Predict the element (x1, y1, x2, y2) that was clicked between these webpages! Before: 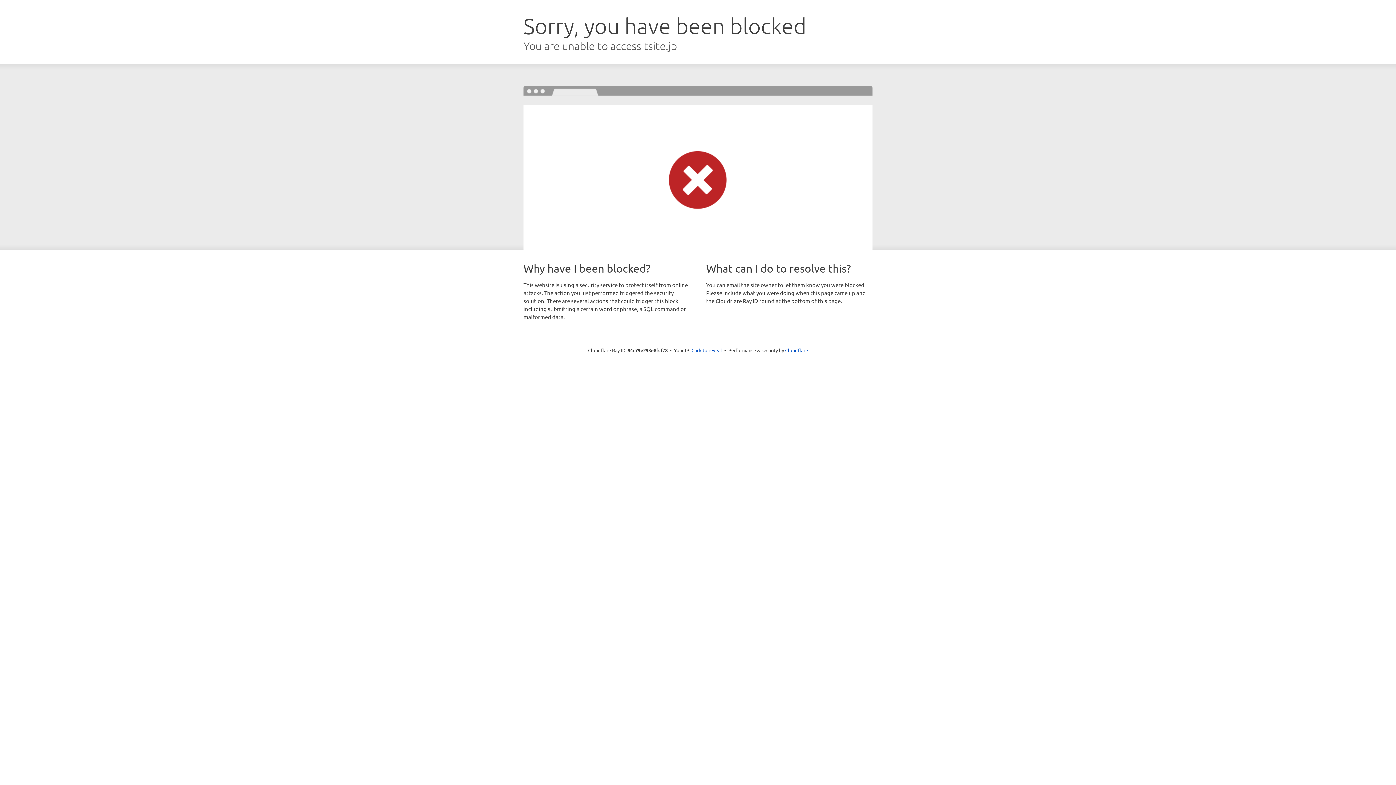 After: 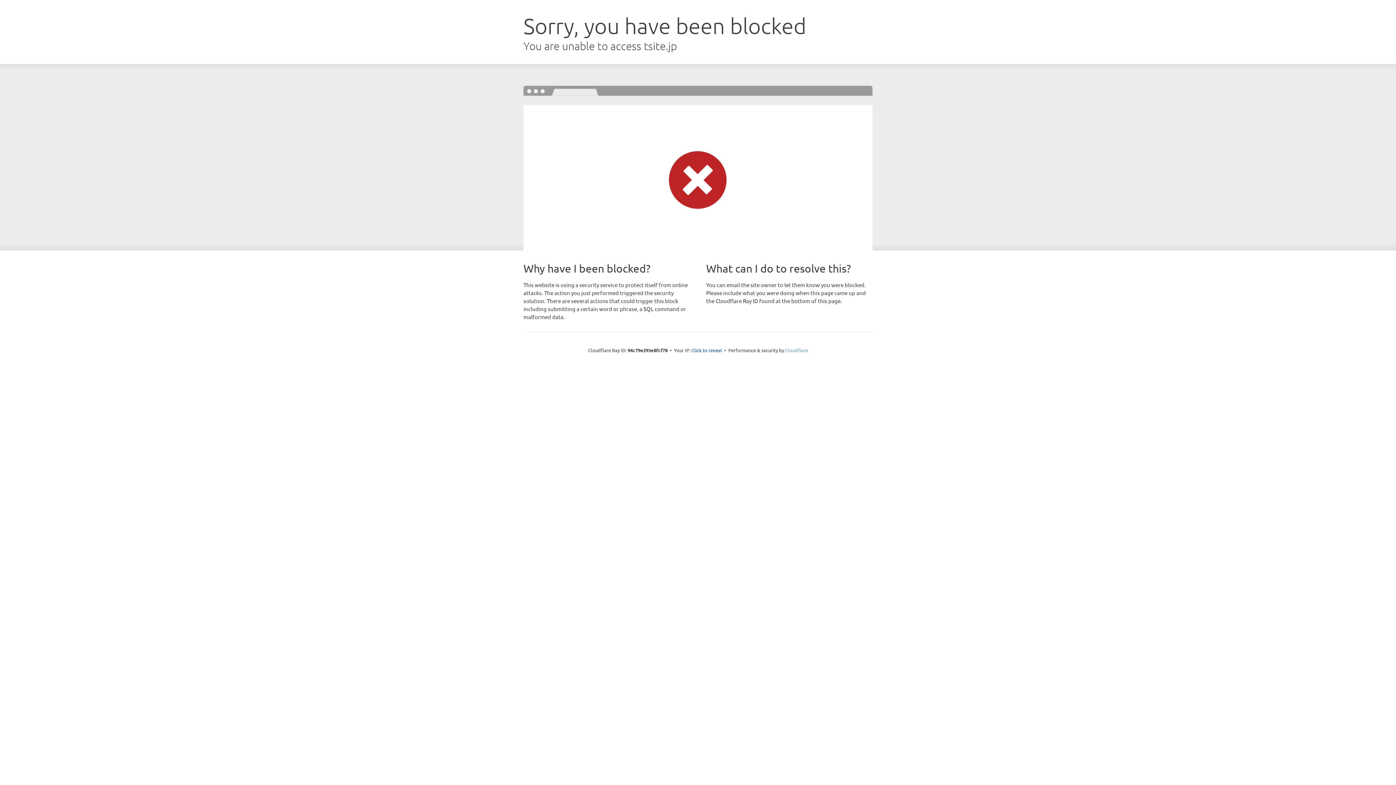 Action: label: Cloudflare bbox: (785, 347, 808, 353)